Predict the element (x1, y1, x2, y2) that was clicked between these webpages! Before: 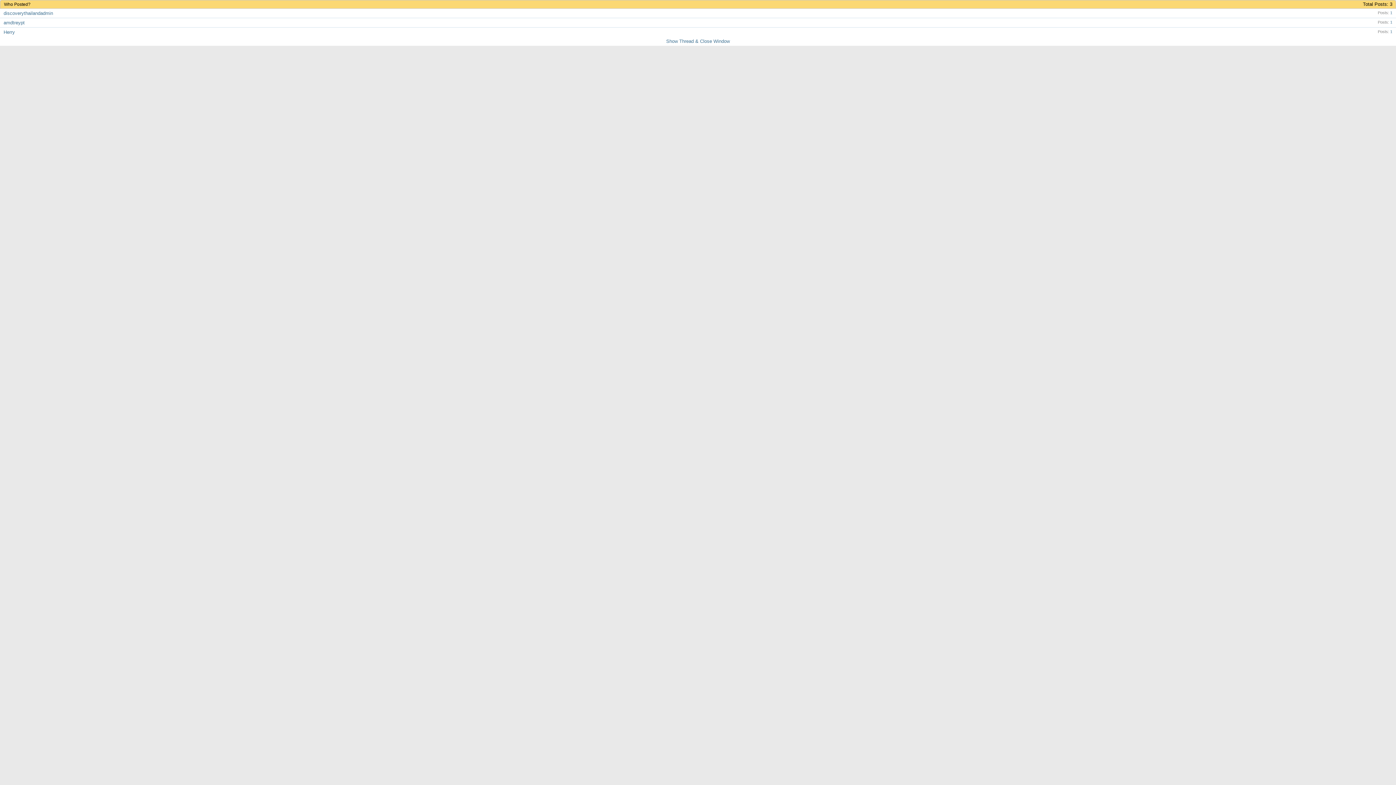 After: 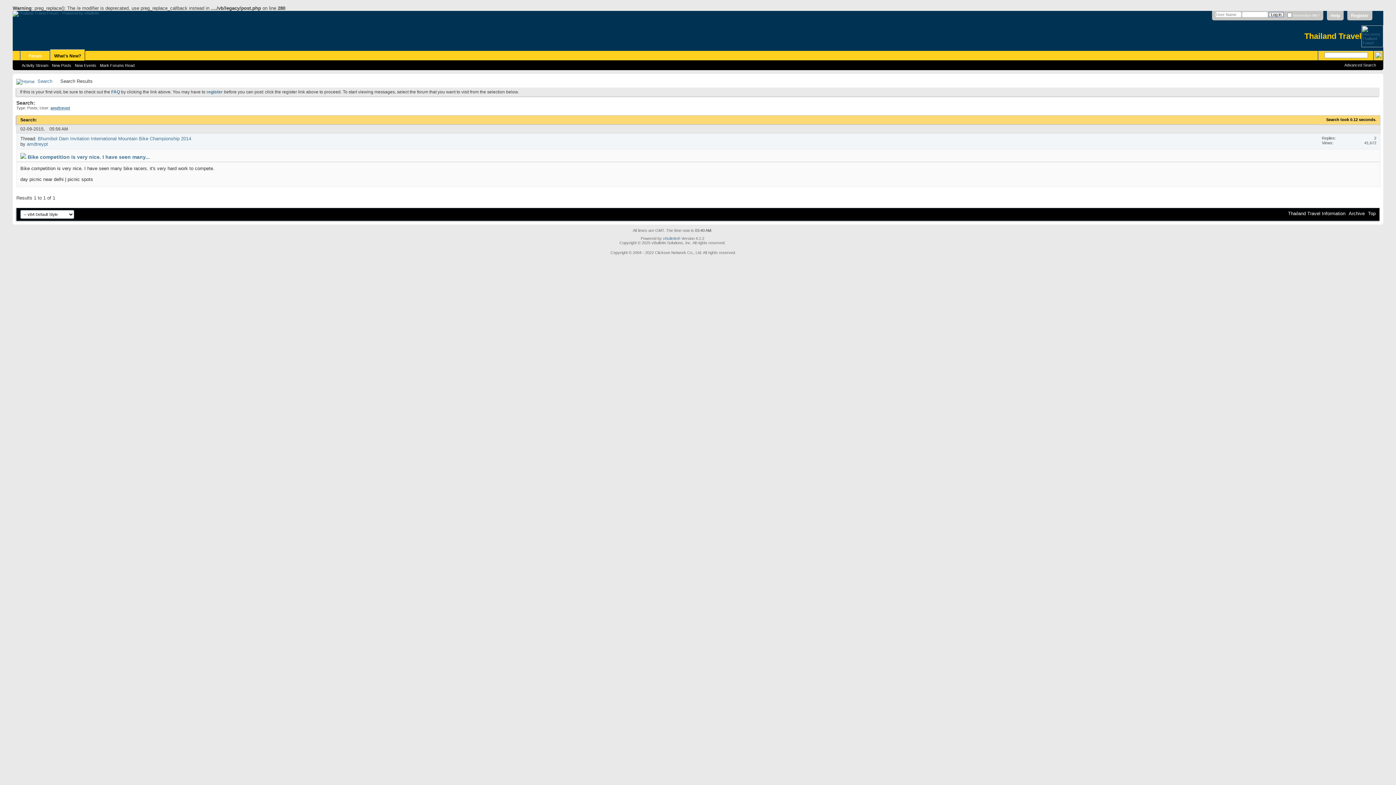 Action: bbox: (1390, 20, 1392, 24) label: 1